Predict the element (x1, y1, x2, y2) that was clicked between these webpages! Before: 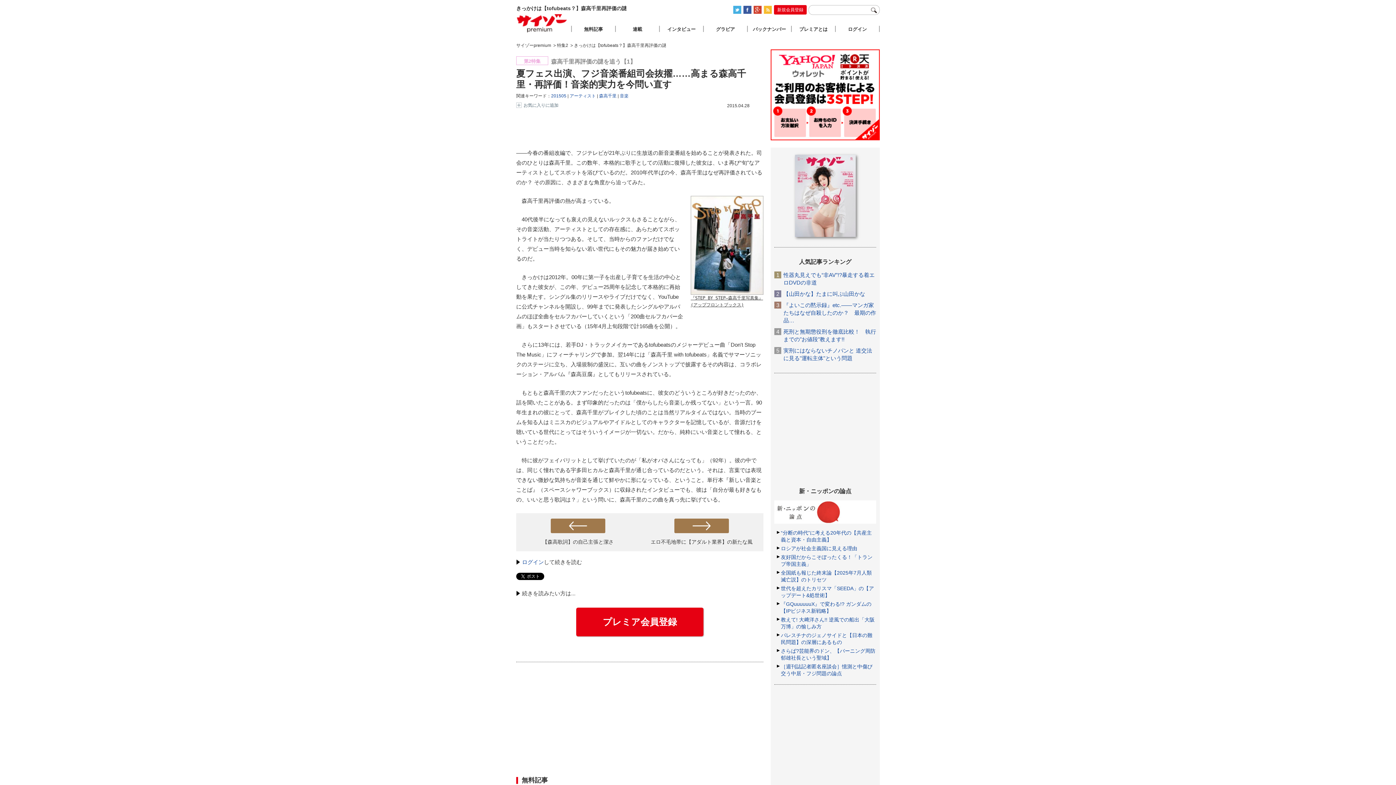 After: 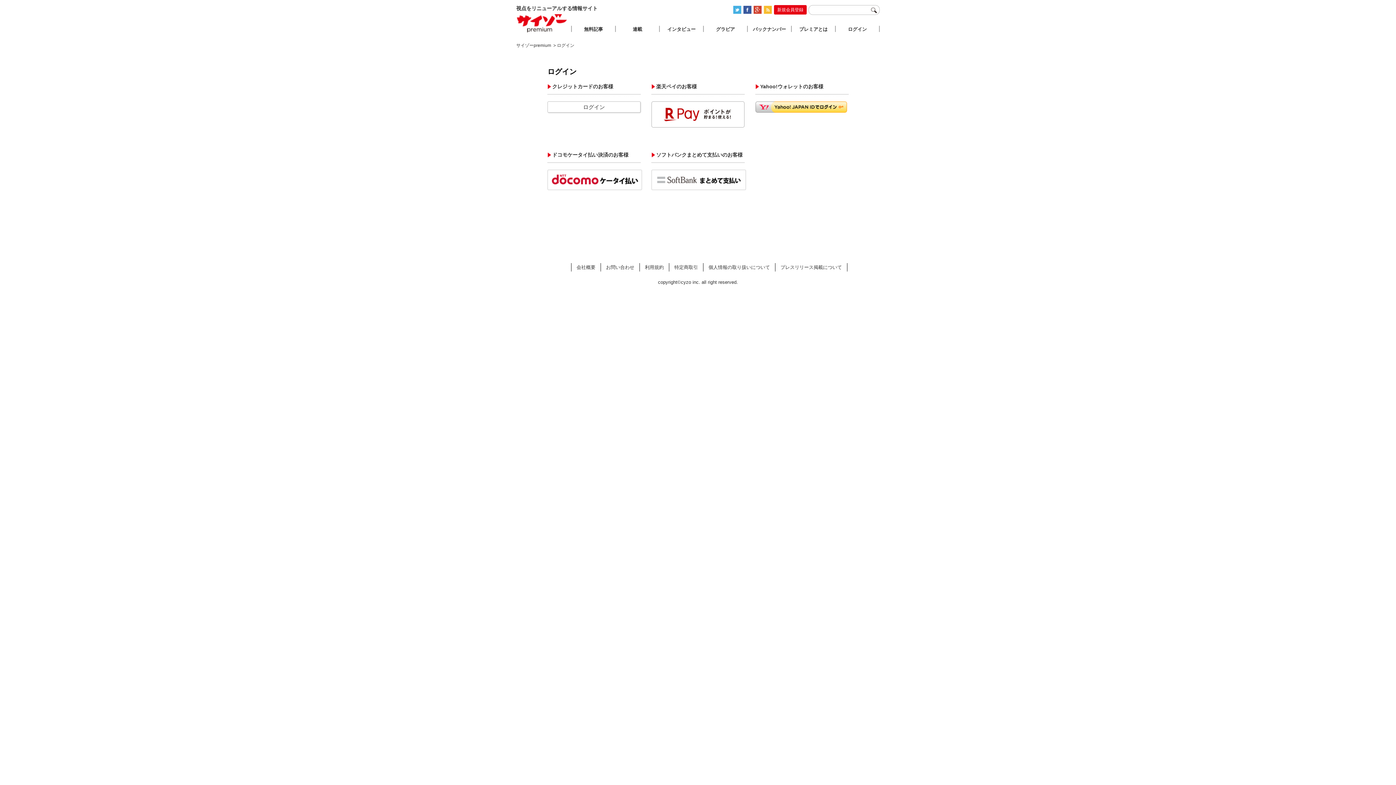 Action: label: ログイン bbox: (836, 25, 879, 32)